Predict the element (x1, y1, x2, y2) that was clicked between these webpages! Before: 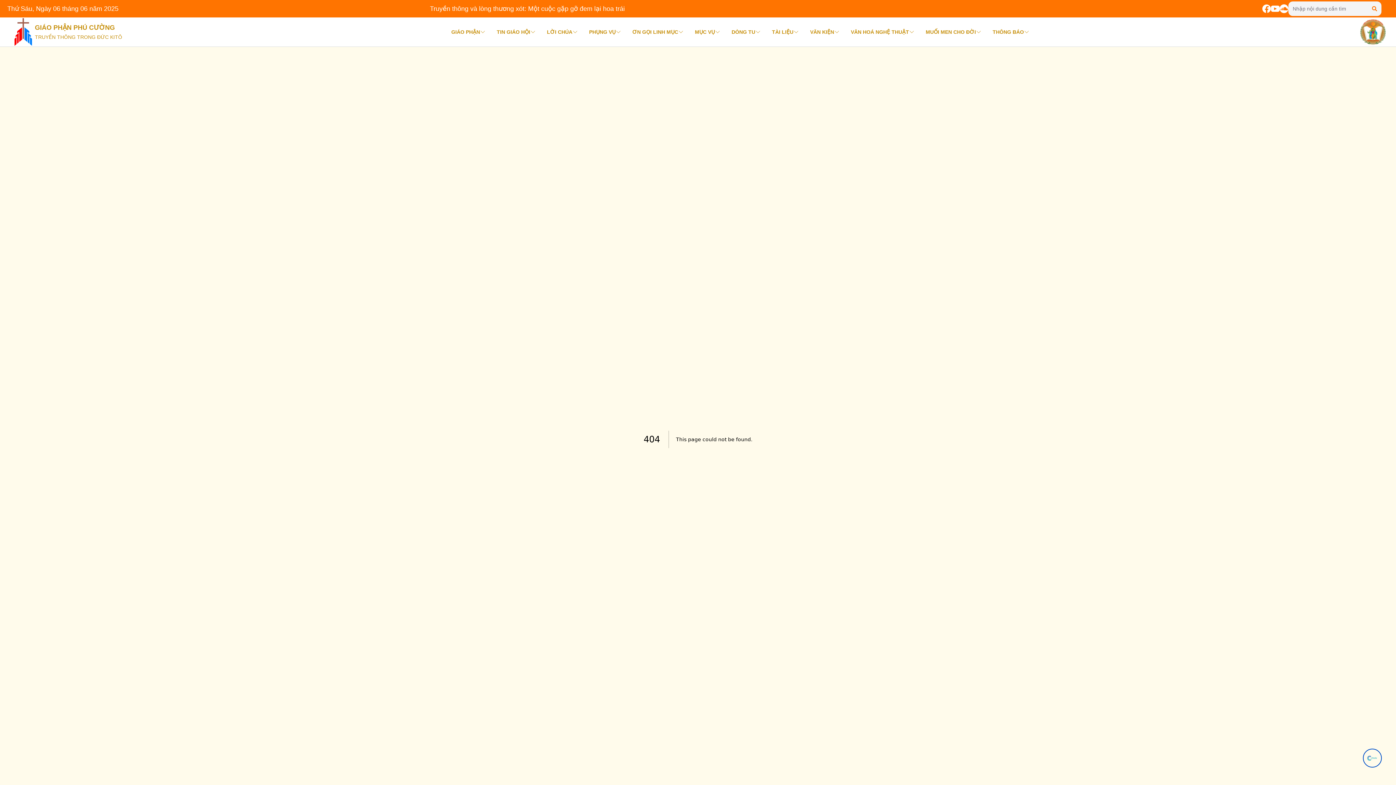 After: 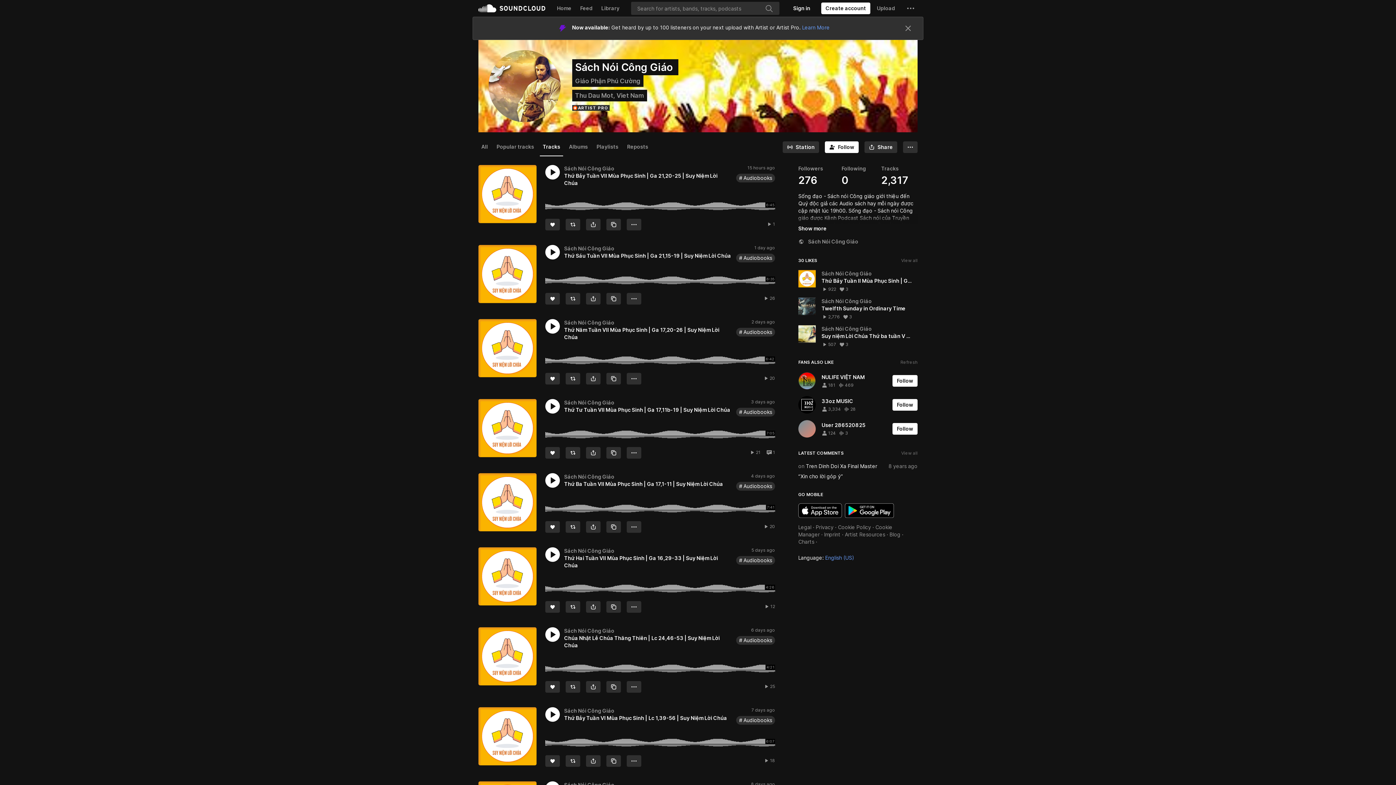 Action: bbox: (1279, 4, 1288, 13)